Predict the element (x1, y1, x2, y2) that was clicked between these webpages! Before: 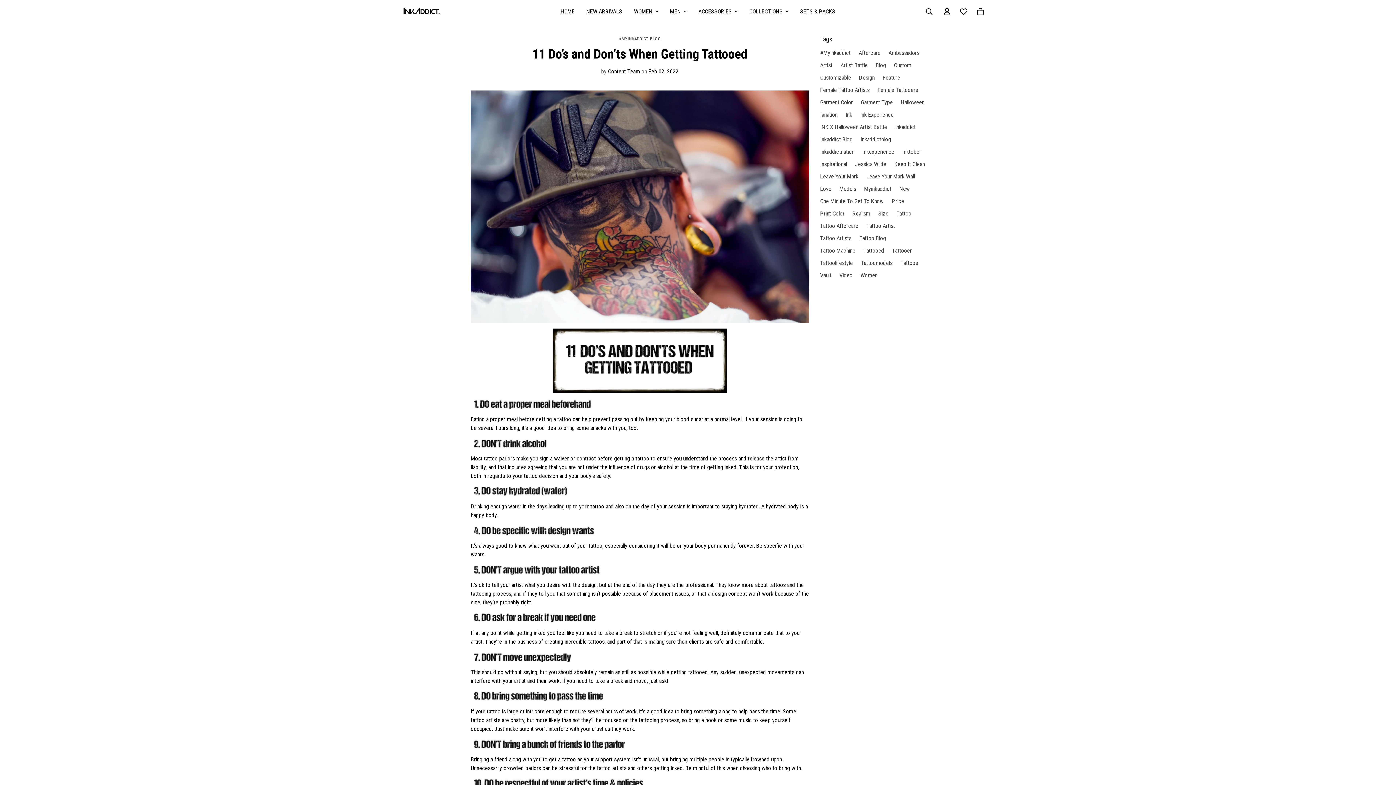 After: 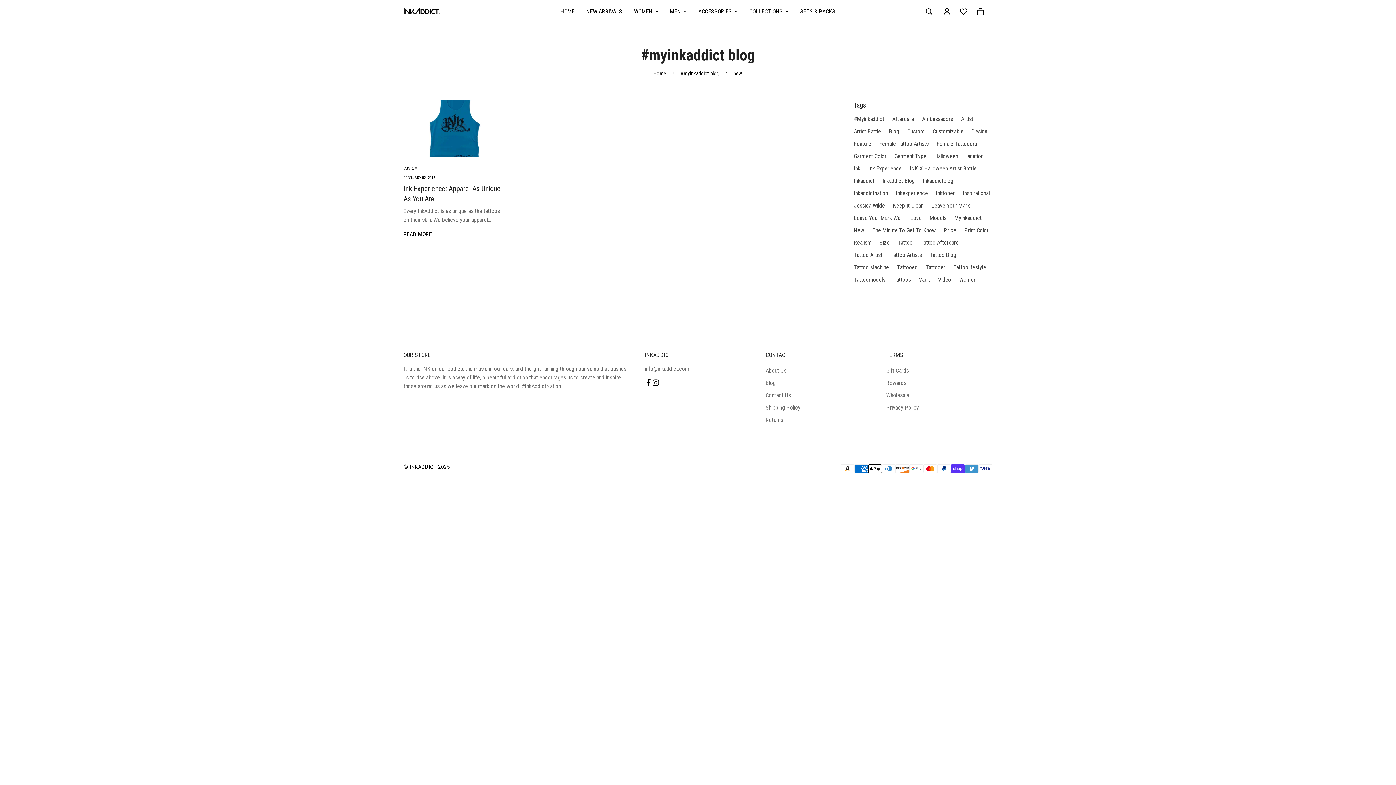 Action: label: New bbox: (899, 185, 910, 192)